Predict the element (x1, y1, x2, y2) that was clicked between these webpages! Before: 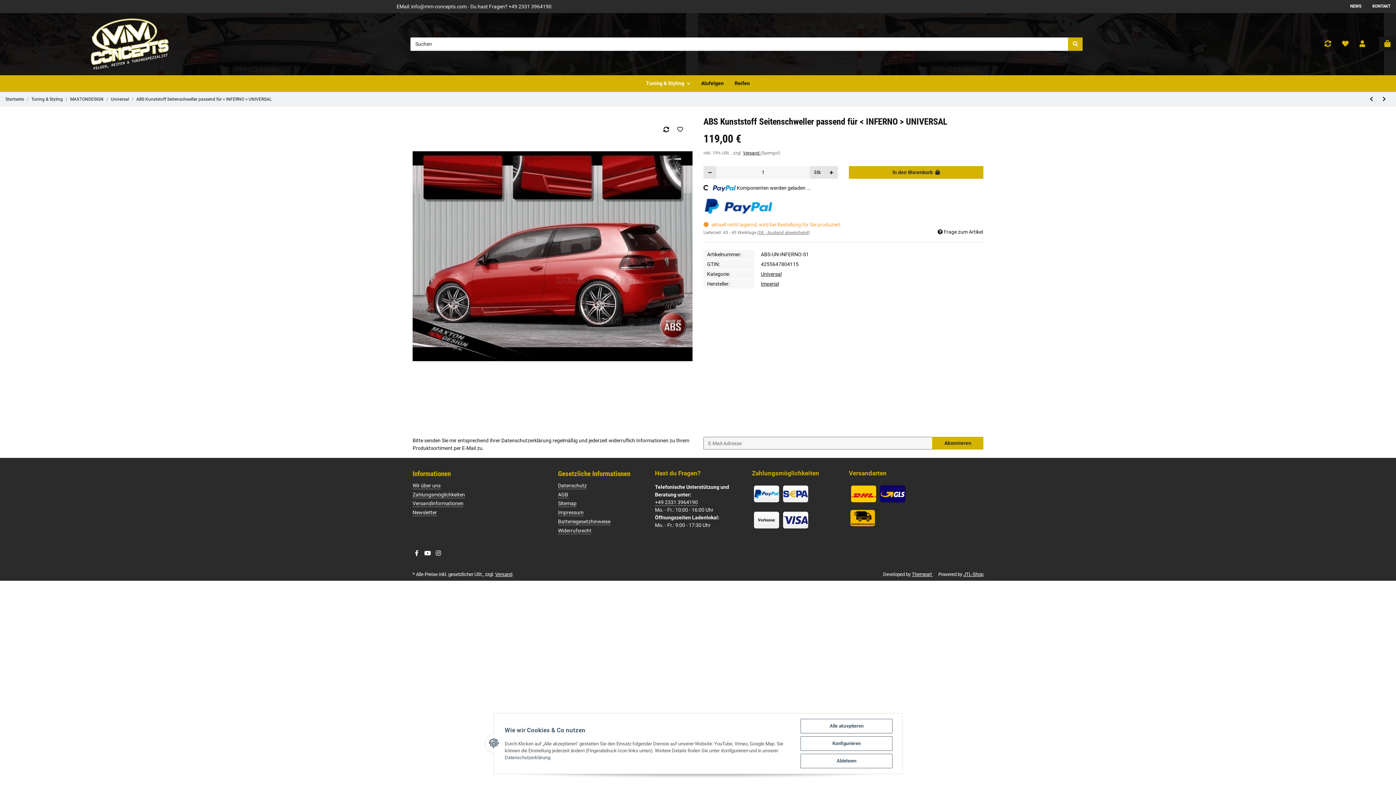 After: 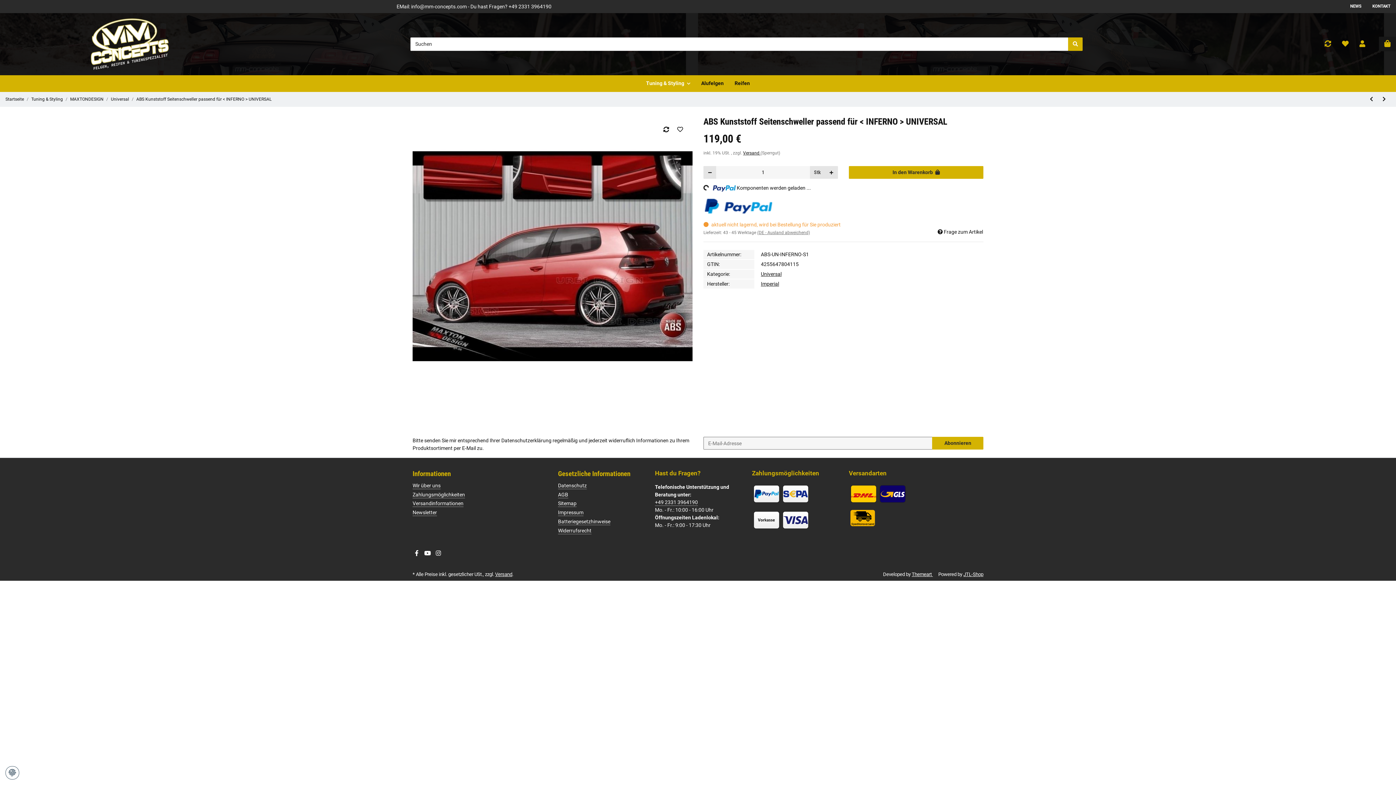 Action: label: Ablehnen bbox: (800, 754, 892, 768)